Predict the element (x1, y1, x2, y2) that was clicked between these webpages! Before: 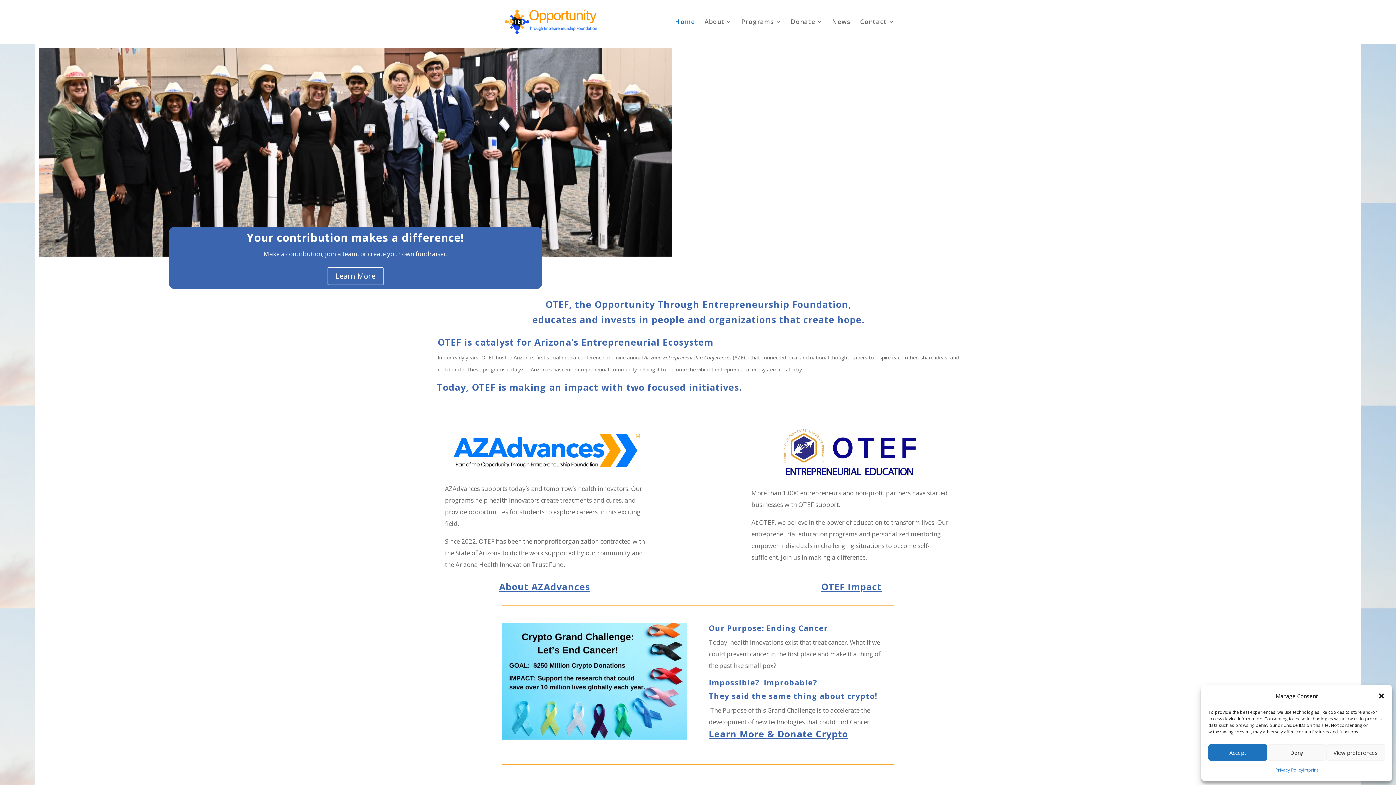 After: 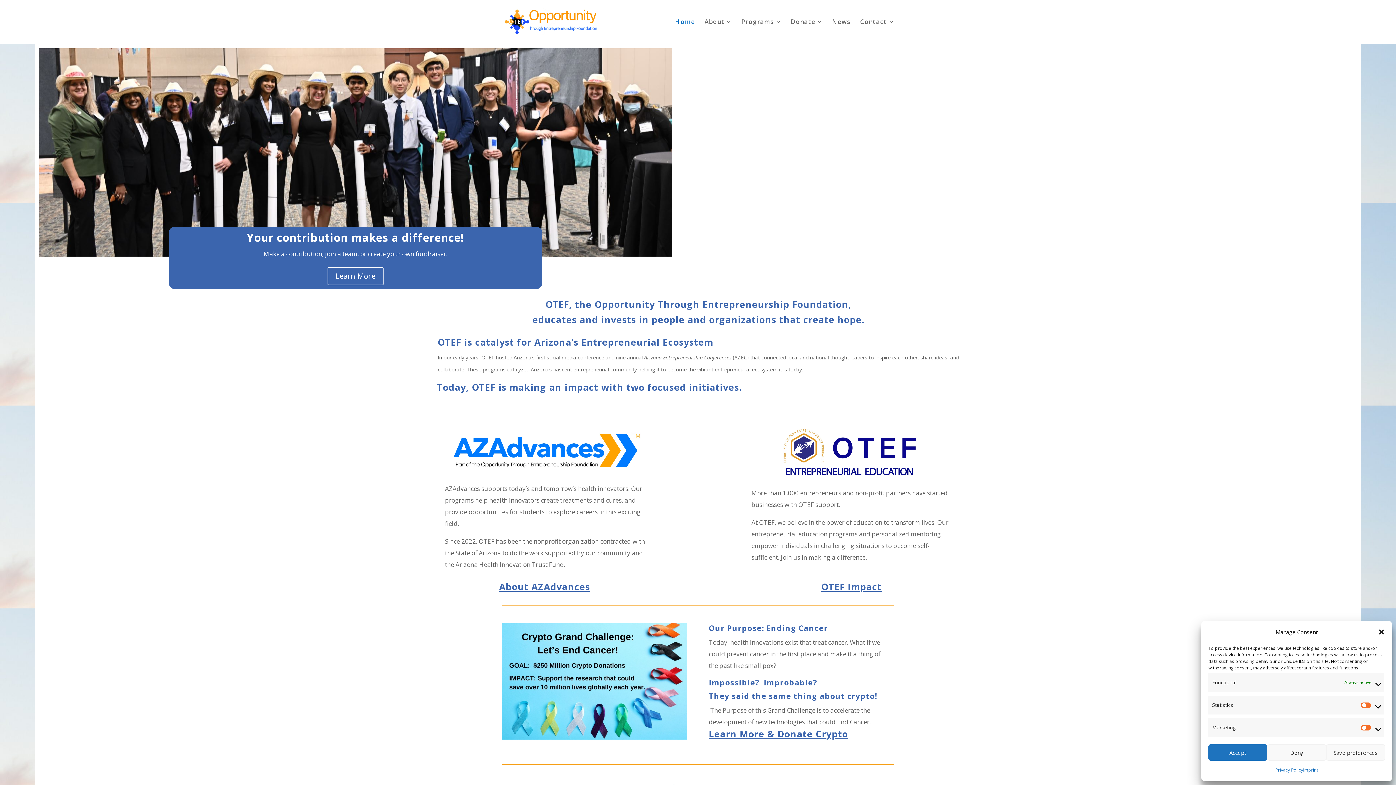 Action: bbox: (1326, 744, 1385, 761) label: View preferences